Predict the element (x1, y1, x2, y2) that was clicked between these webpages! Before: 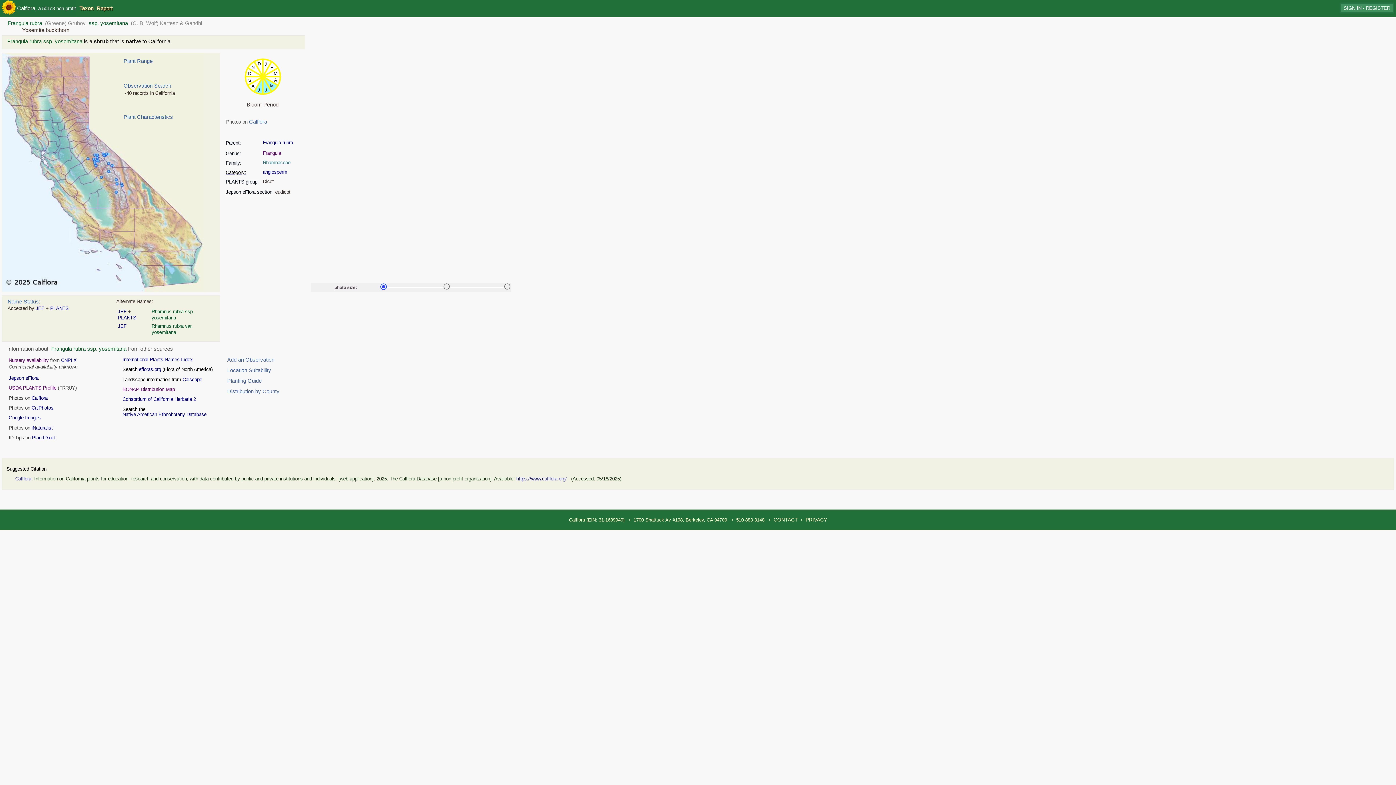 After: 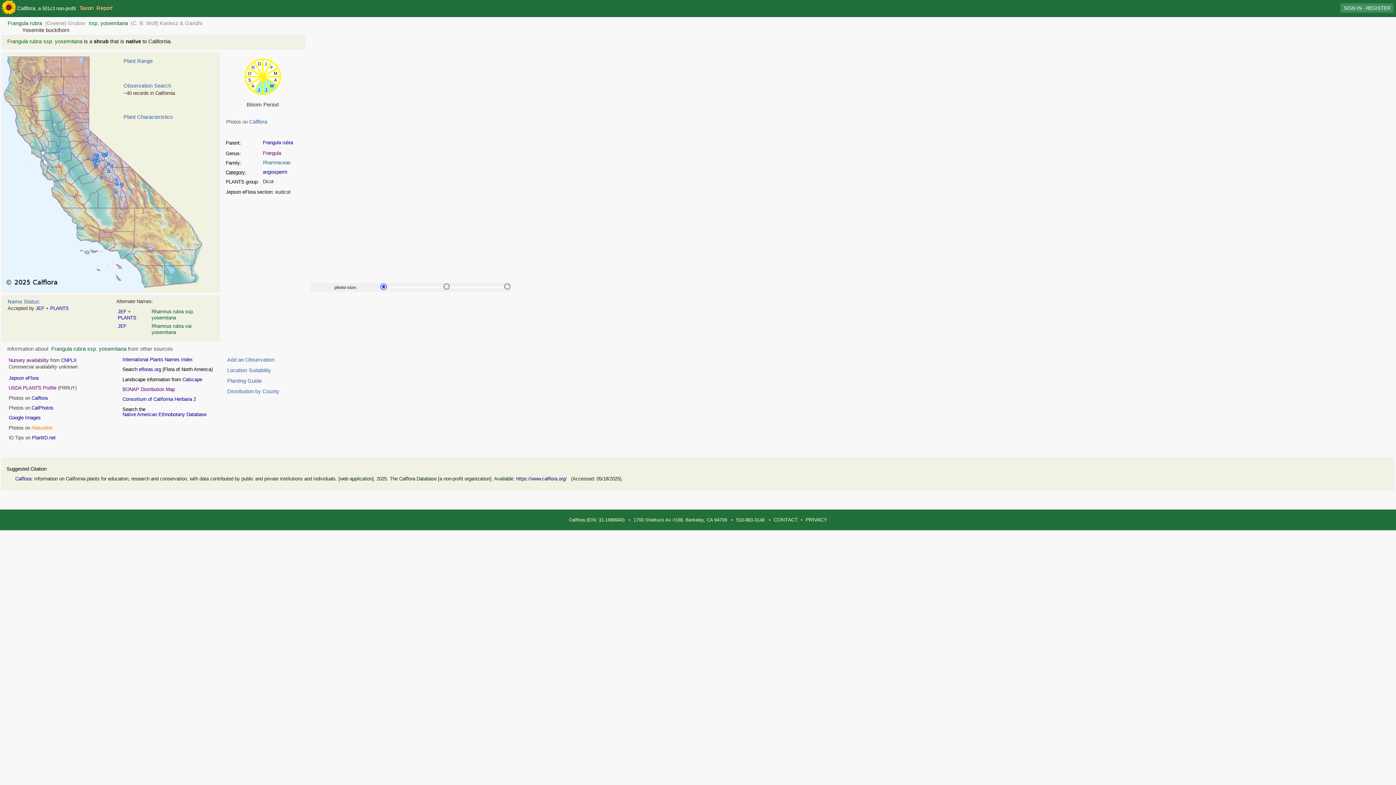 Action: label: iNaturalist bbox: (31, 425, 52, 430)